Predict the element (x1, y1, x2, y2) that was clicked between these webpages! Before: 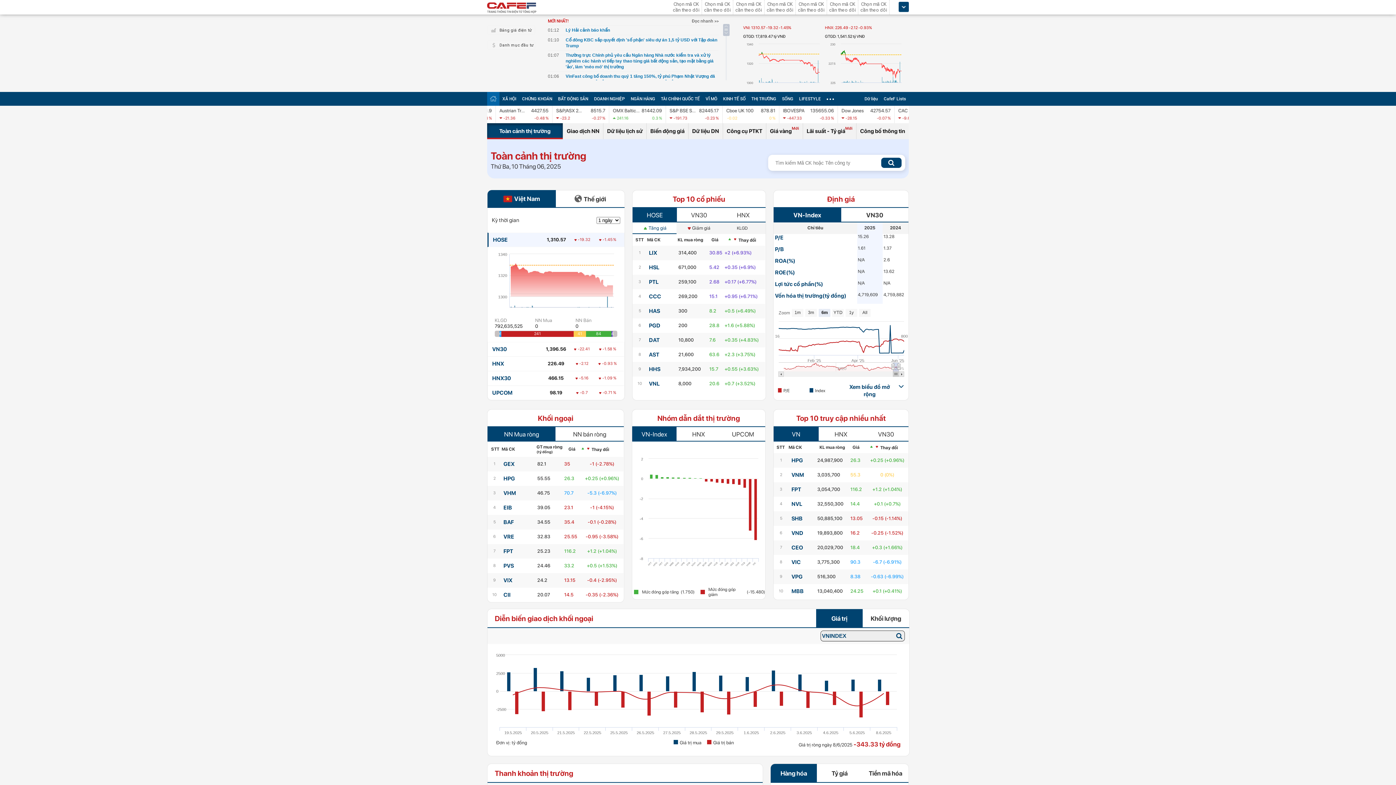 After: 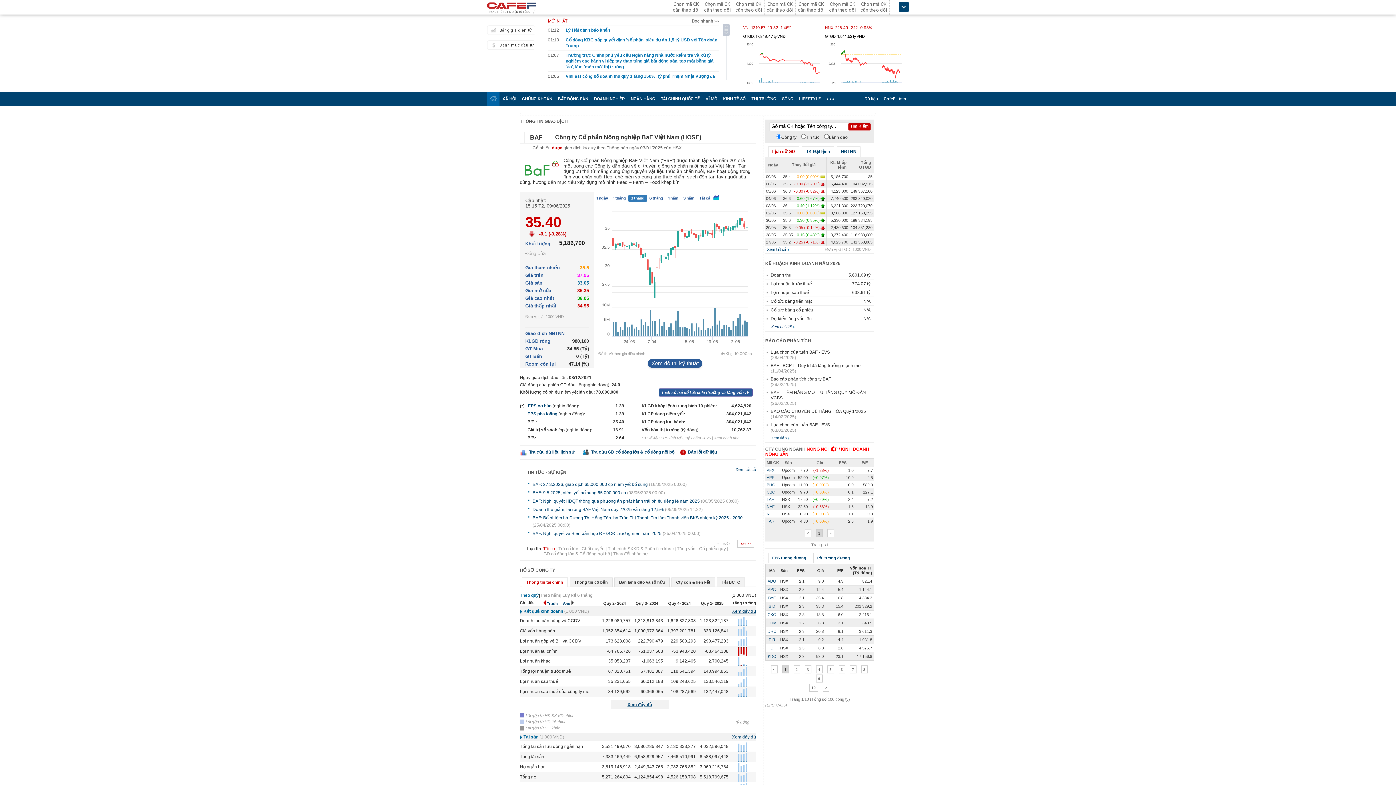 Action: label: BAF bbox: (503, 519, 514, 525)